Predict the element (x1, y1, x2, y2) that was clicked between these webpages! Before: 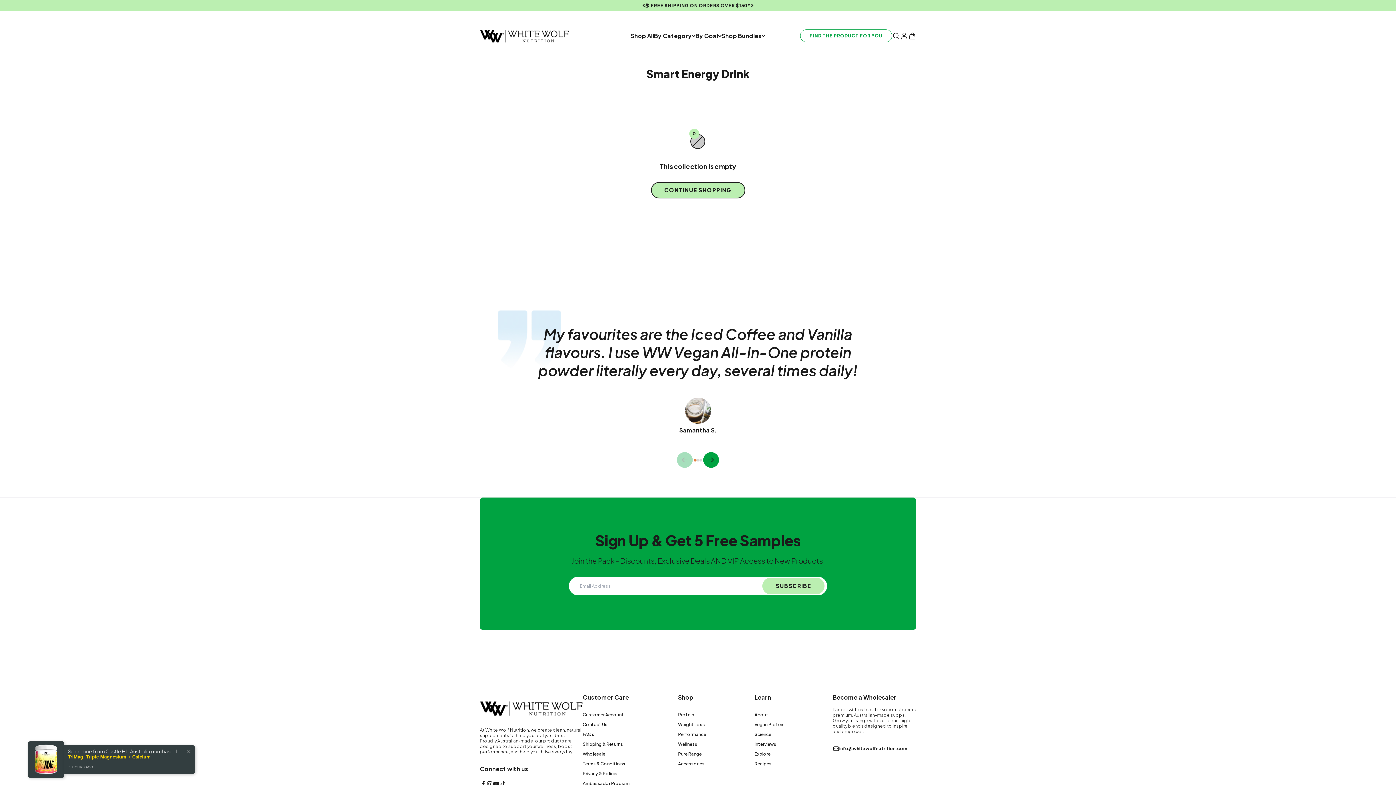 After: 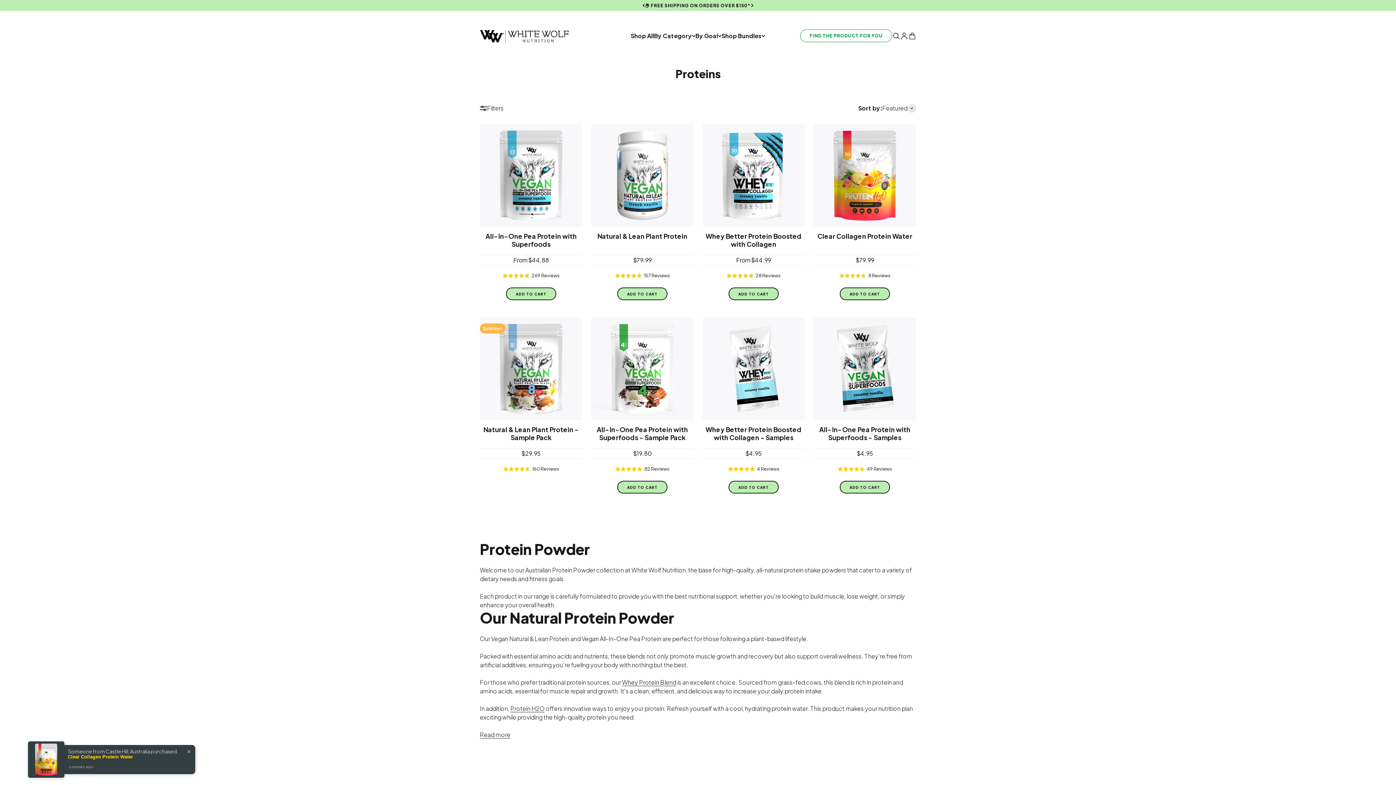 Action: label: Protein bbox: (678, 712, 694, 717)